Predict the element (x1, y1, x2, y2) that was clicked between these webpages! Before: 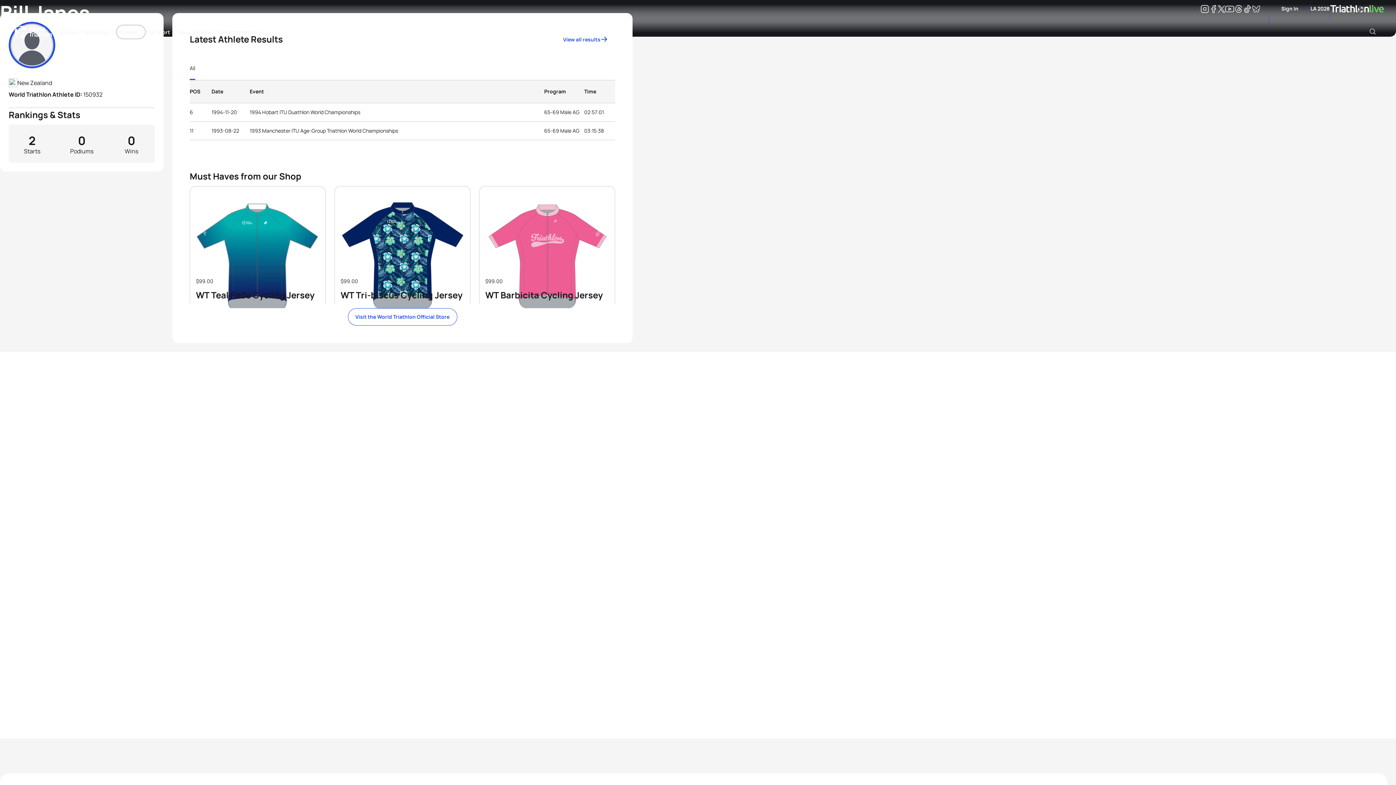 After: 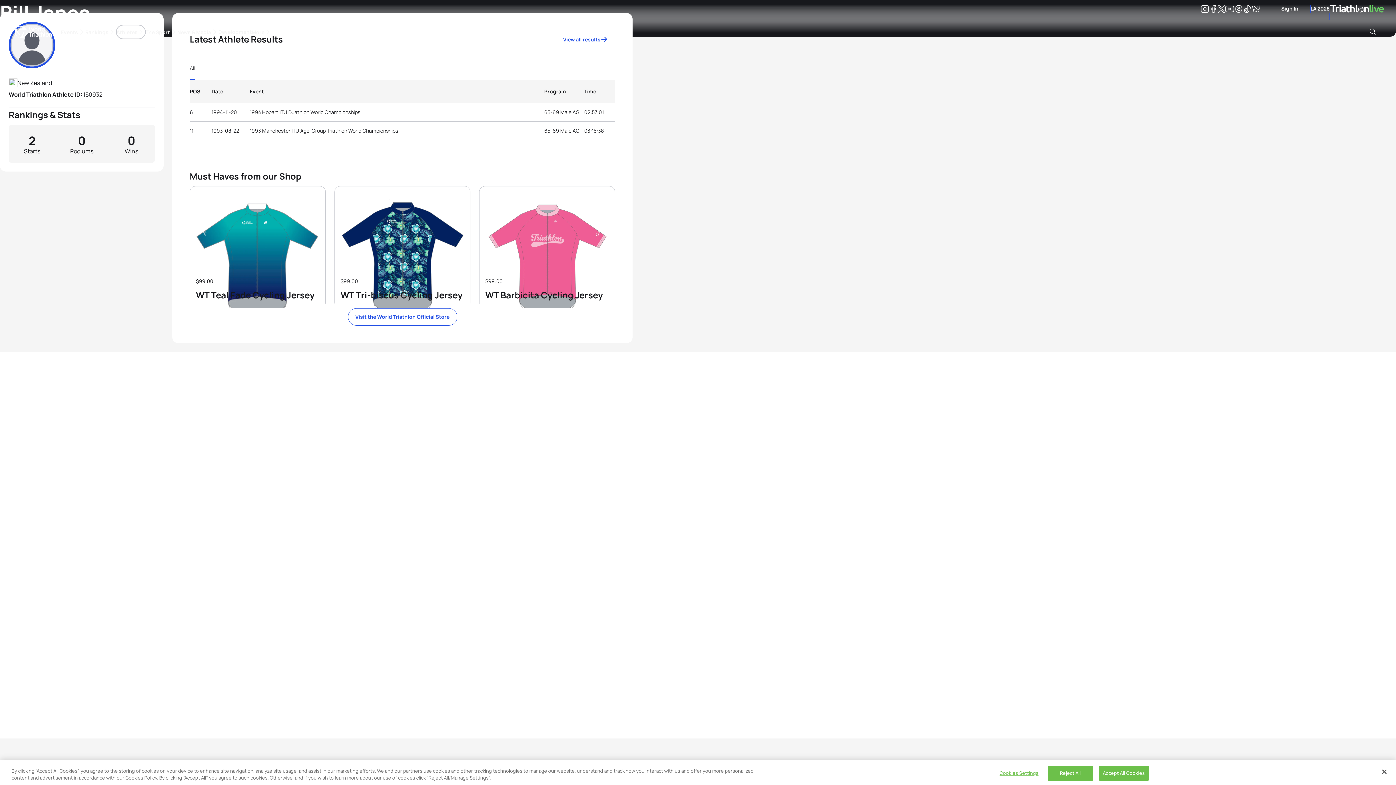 Action: label: Bluesky bbox: (1252, 6, 1260, 13)